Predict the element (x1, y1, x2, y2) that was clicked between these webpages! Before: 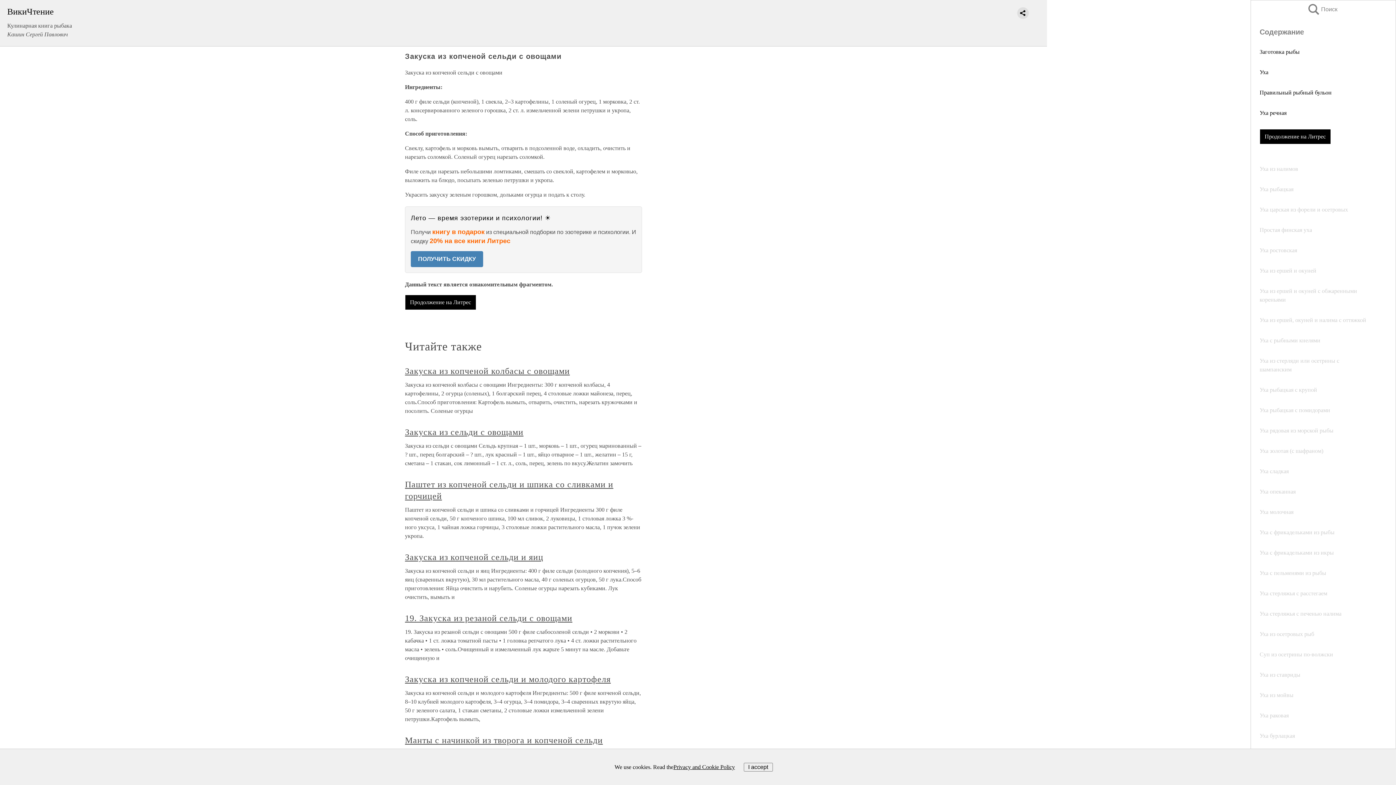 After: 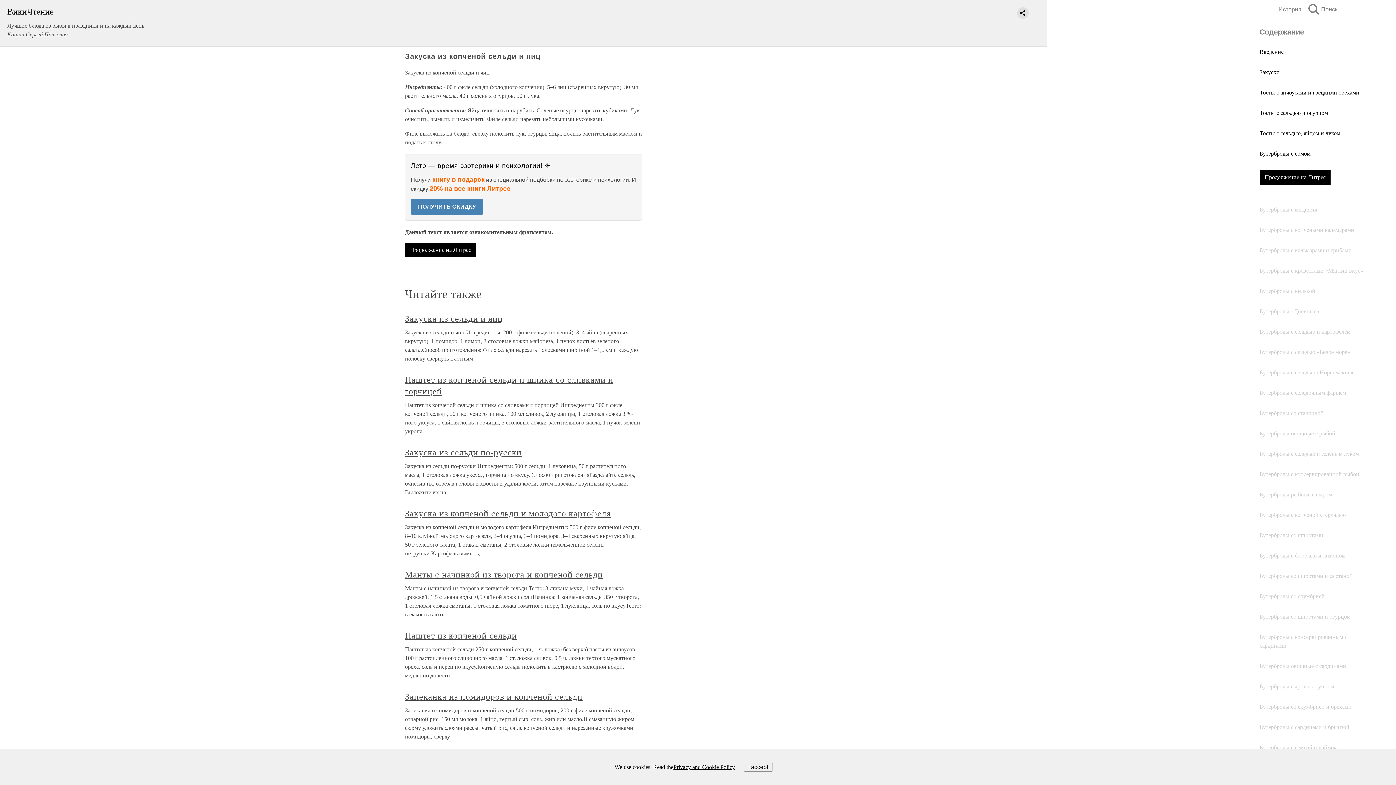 Action: bbox: (405, 552, 543, 562) label: Закуска из копченой сельди и яиц